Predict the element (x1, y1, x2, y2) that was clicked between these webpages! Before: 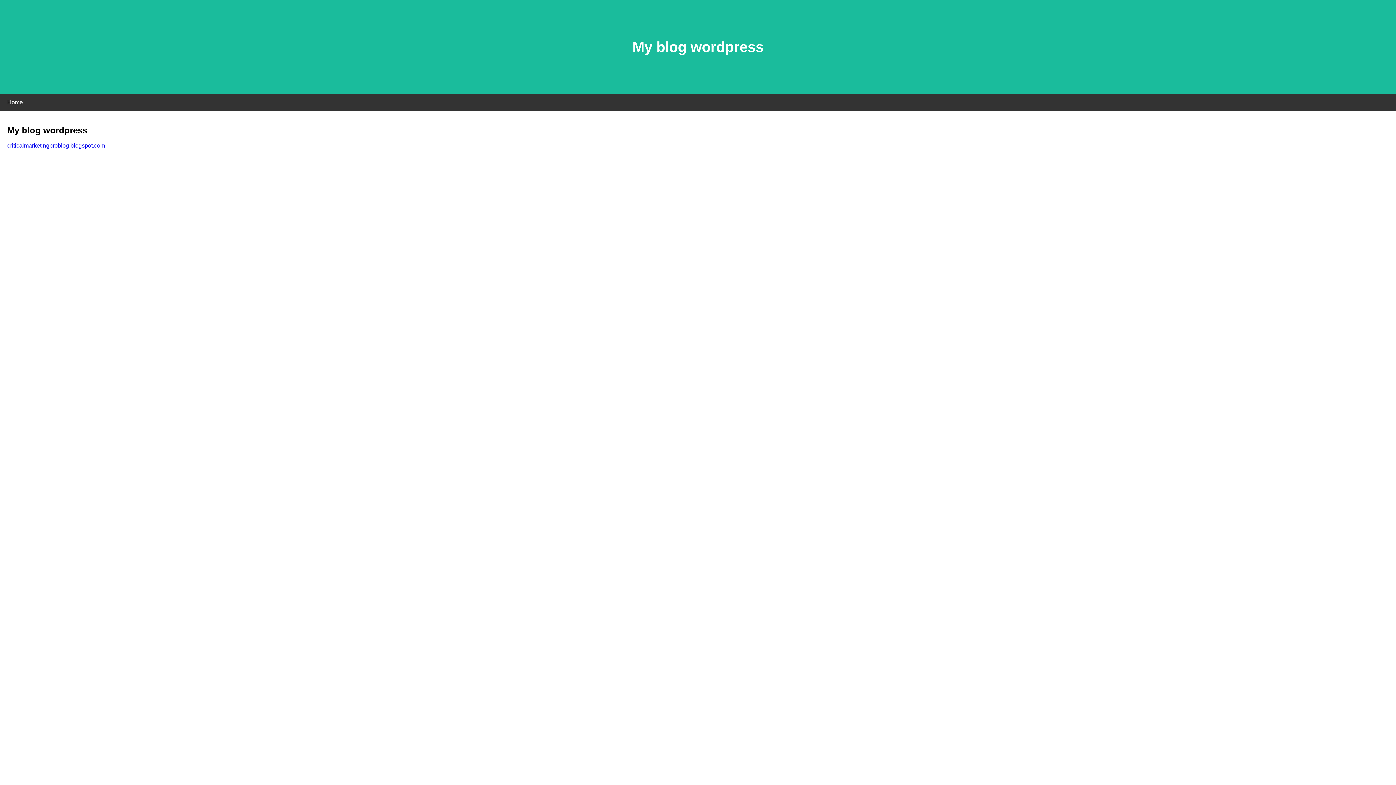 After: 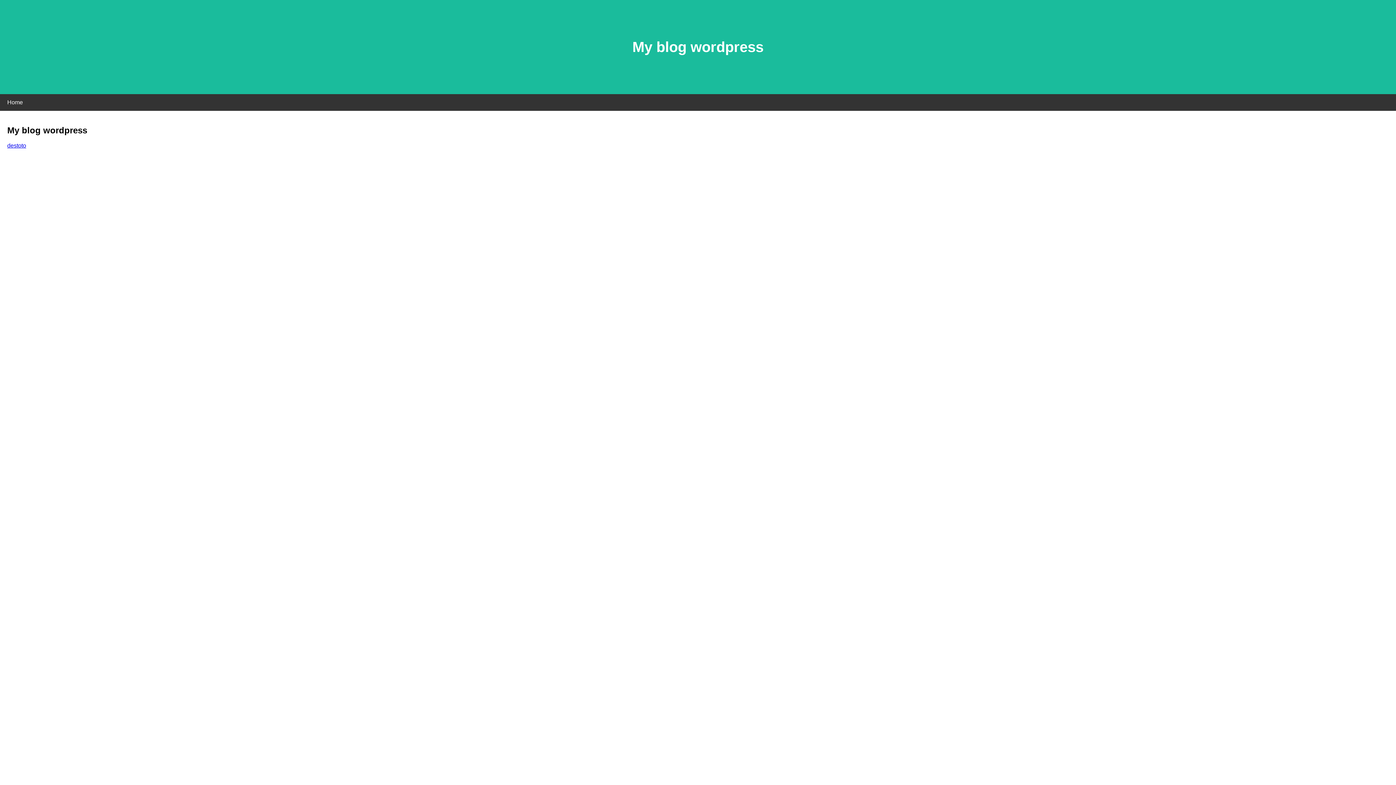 Action: label: criticalmarketingproblog.blogspot.com bbox: (7, 142, 105, 148)